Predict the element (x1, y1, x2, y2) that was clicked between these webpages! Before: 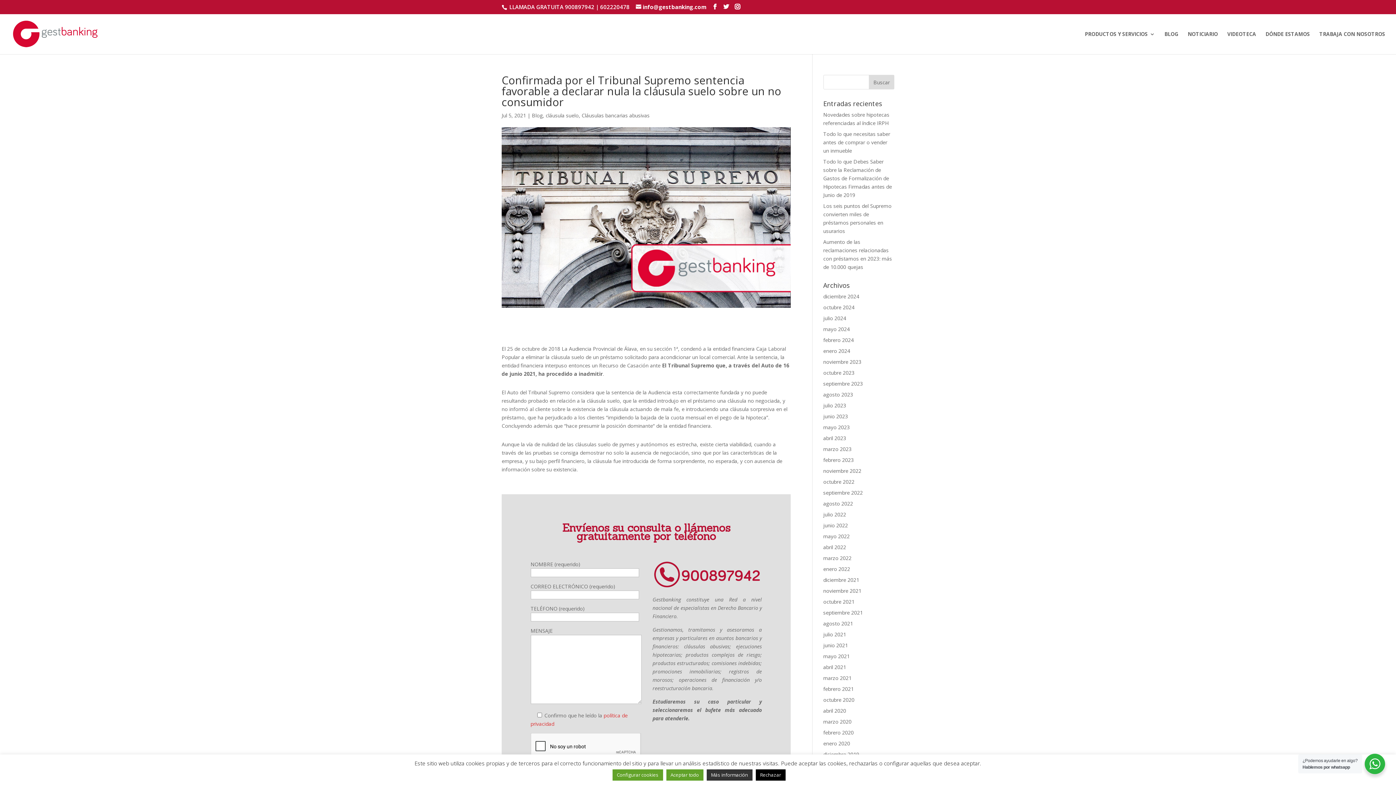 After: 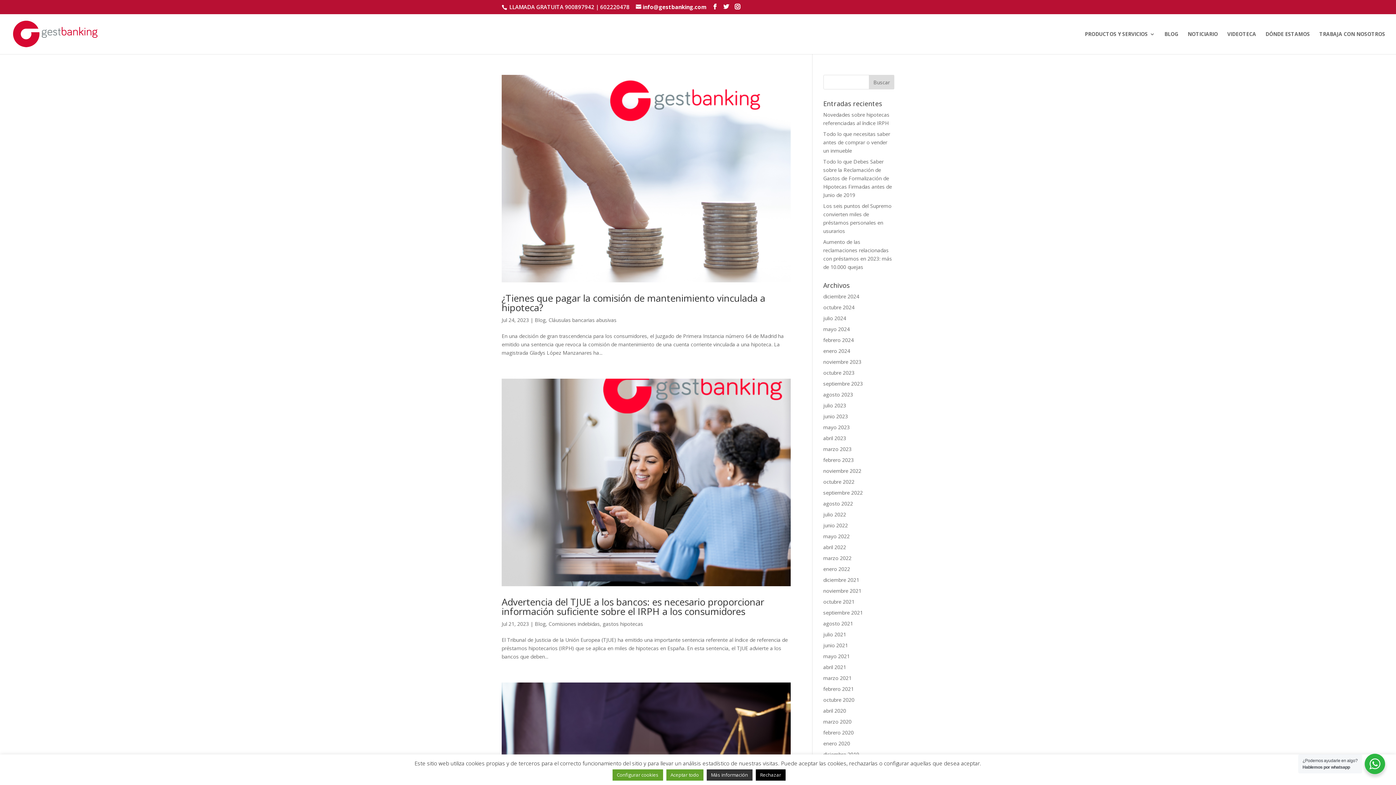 Action: label: julio 2023 bbox: (823, 402, 846, 409)